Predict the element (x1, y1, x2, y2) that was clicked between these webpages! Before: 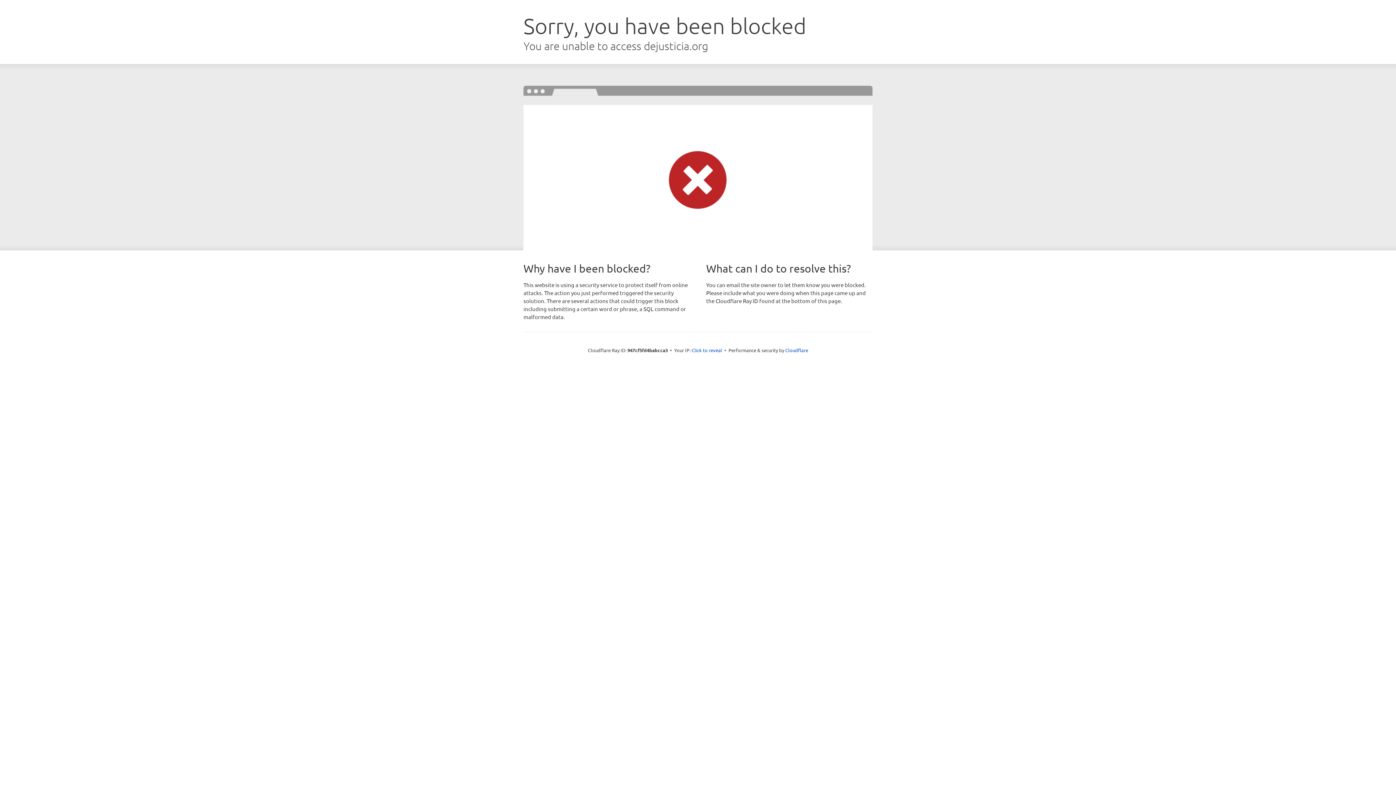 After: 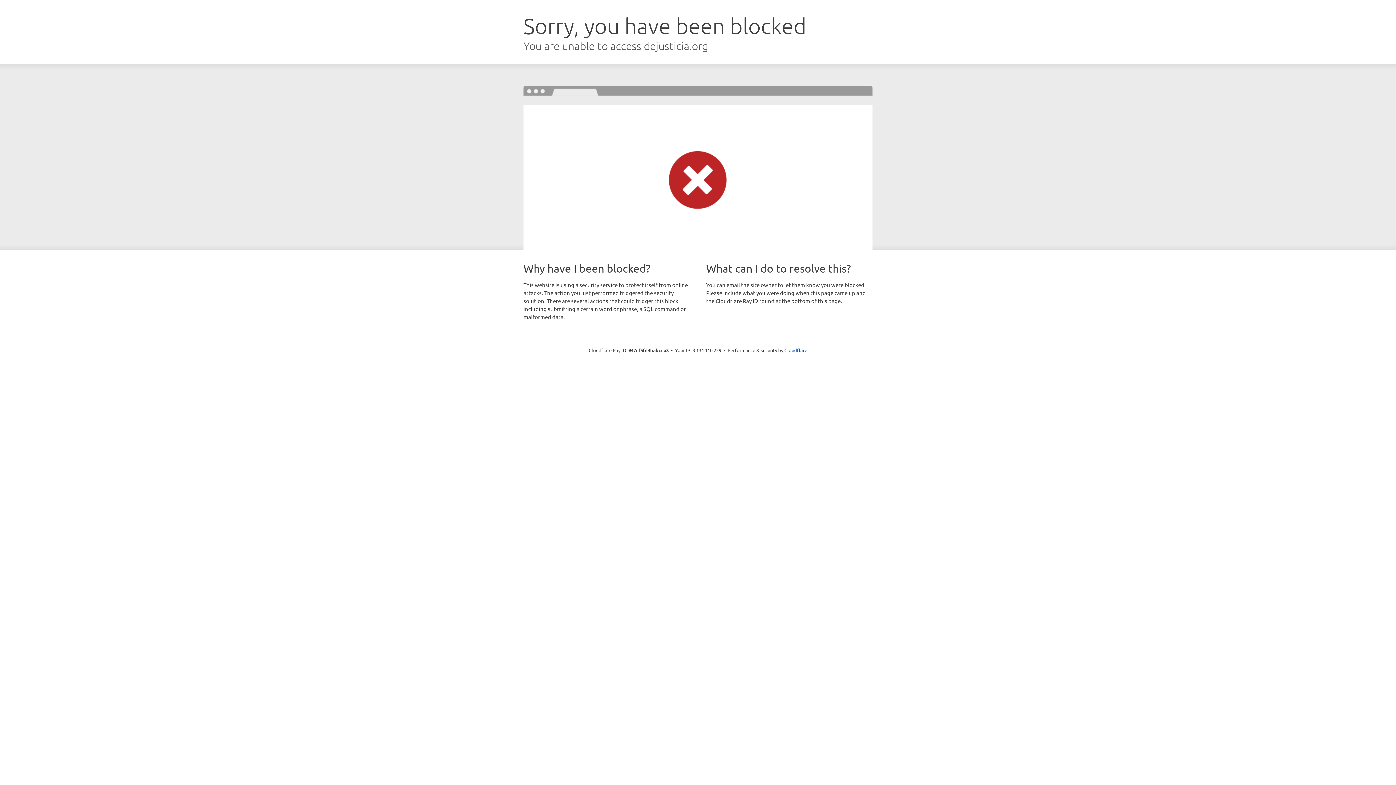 Action: bbox: (691, 346, 722, 353) label: Click to reveal